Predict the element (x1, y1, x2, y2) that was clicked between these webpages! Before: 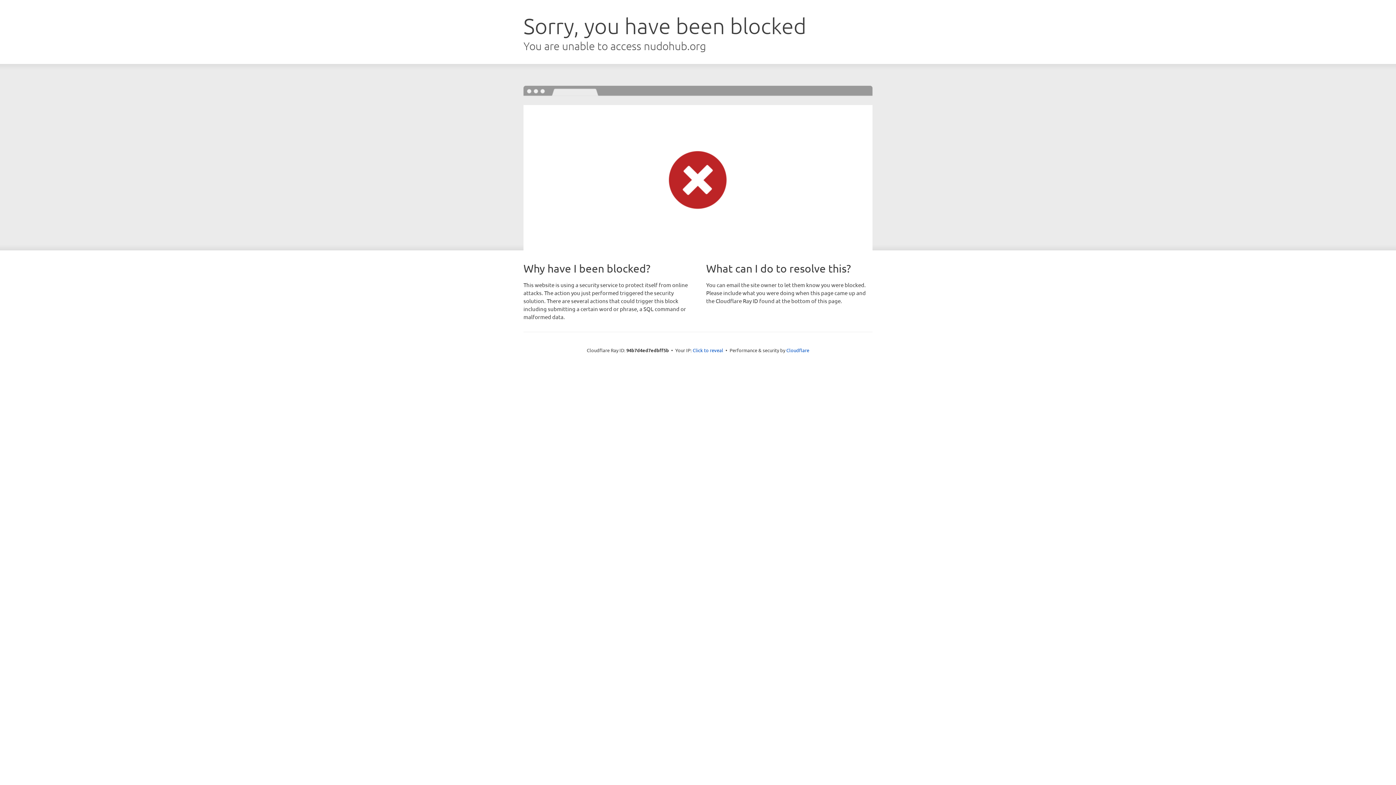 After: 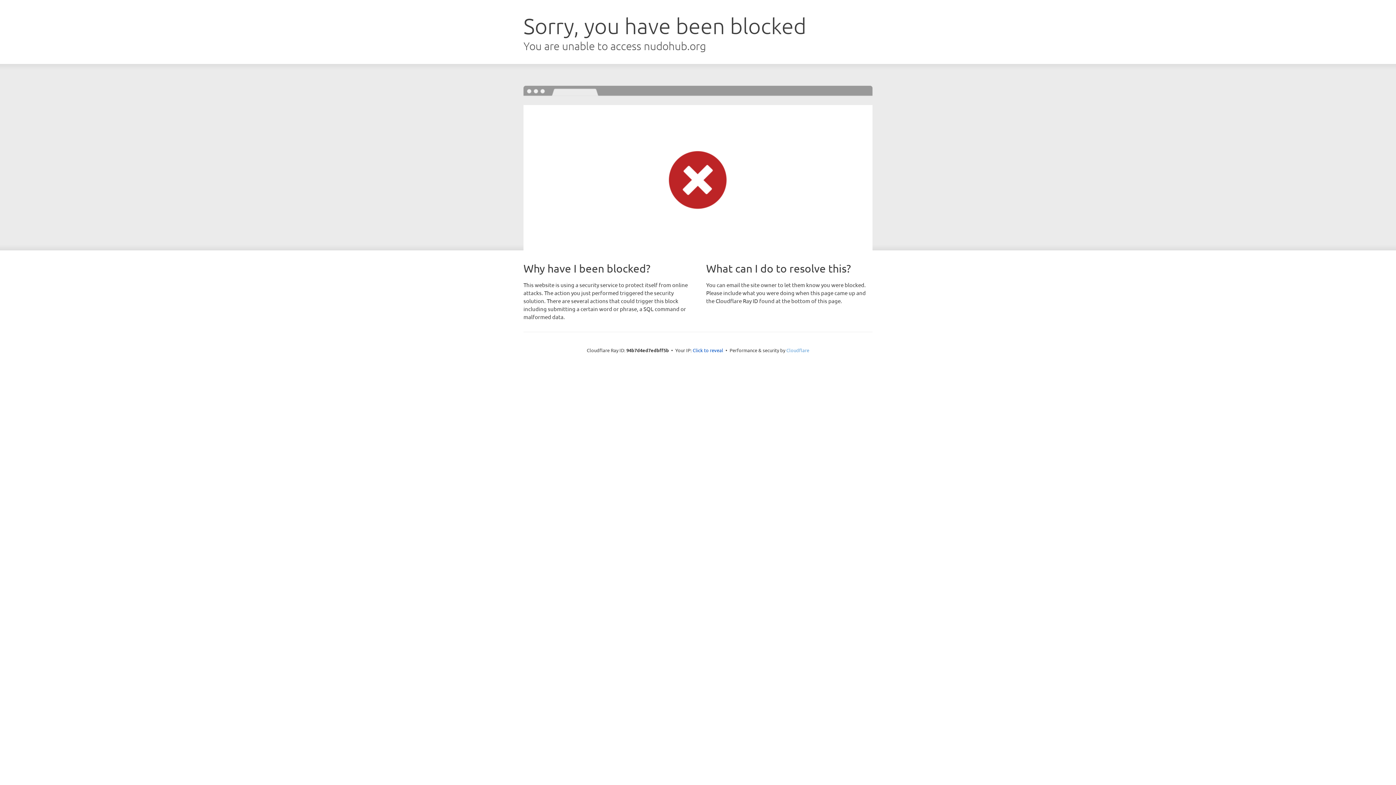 Action: bbox: (786, 347, 809, 353) label: Cloudflare